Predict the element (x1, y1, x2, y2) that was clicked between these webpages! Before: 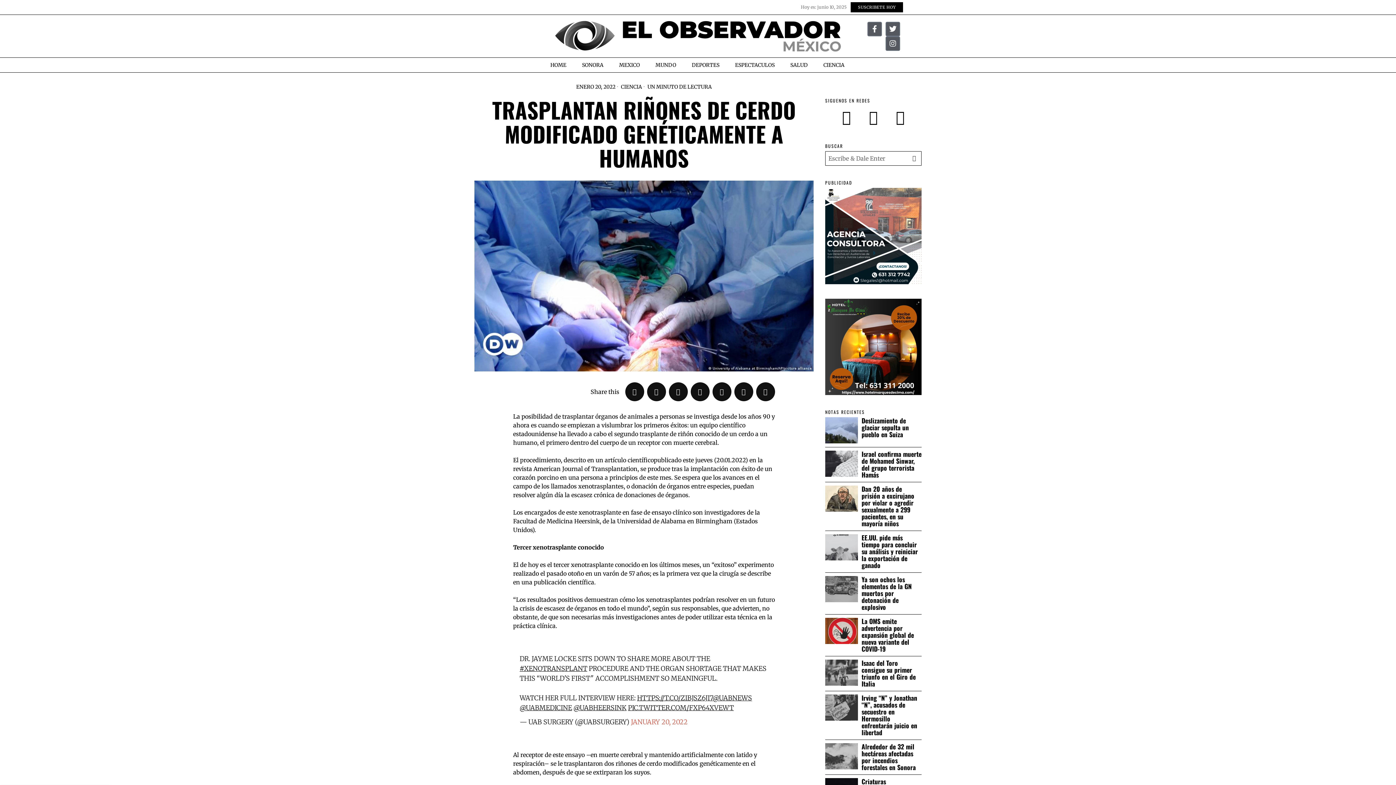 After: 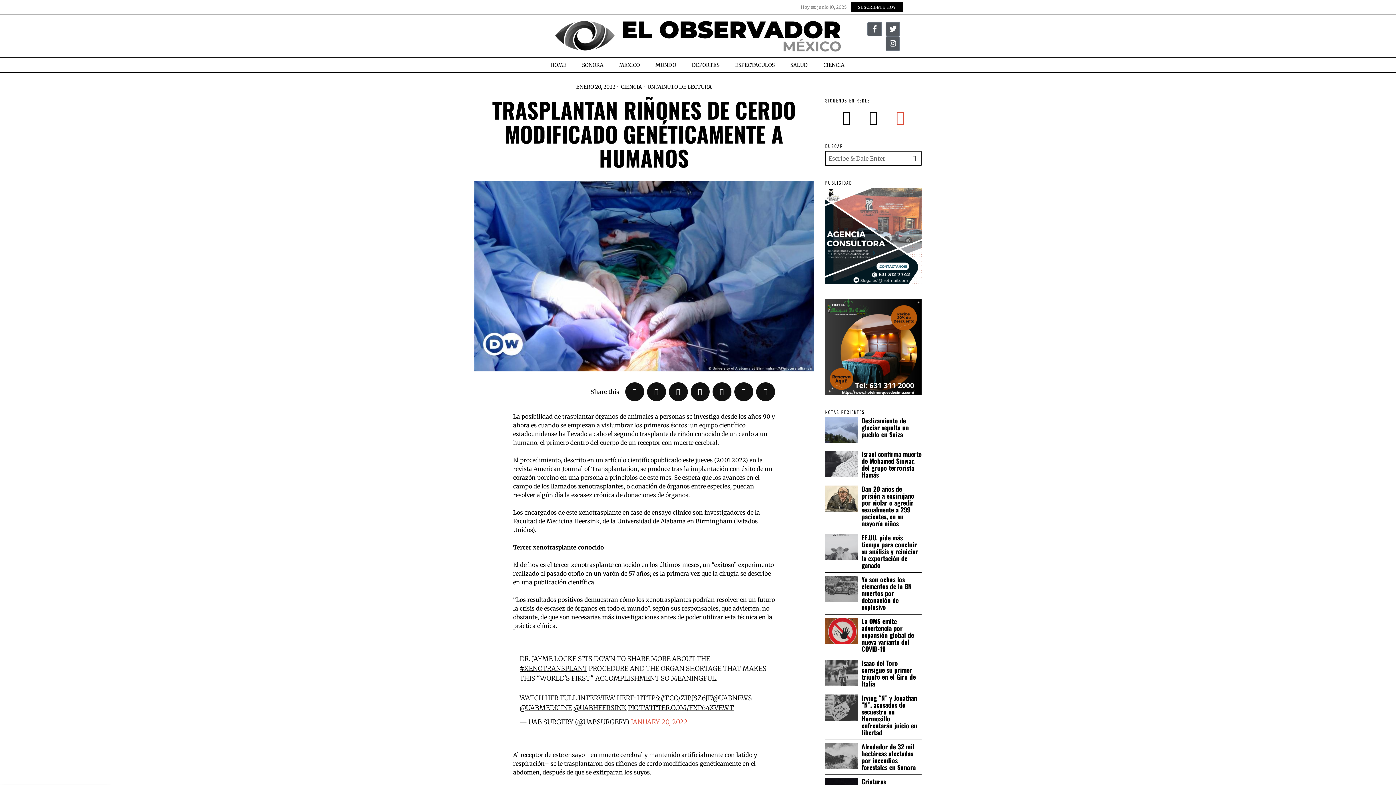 Action: label: Instagram bbox: (888, 105, 912, 129)